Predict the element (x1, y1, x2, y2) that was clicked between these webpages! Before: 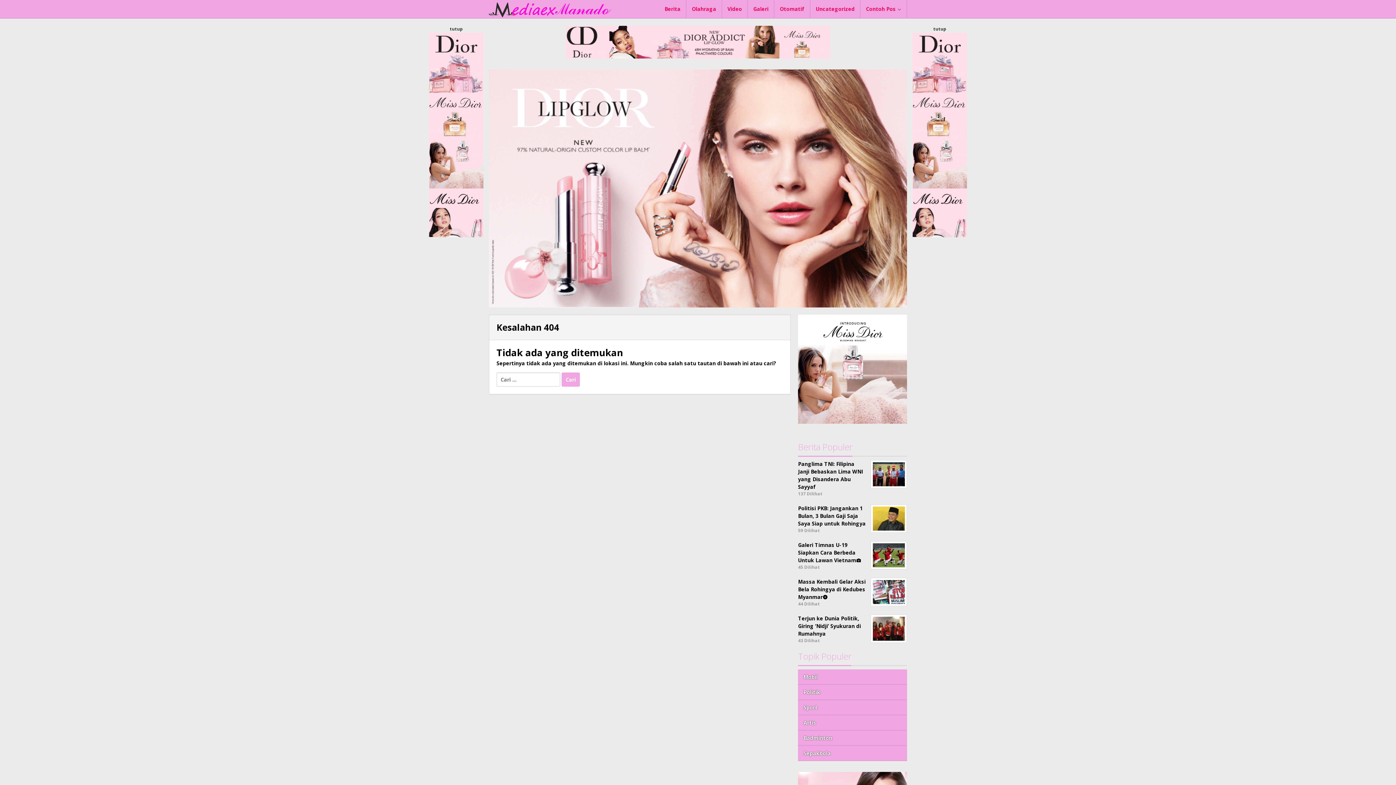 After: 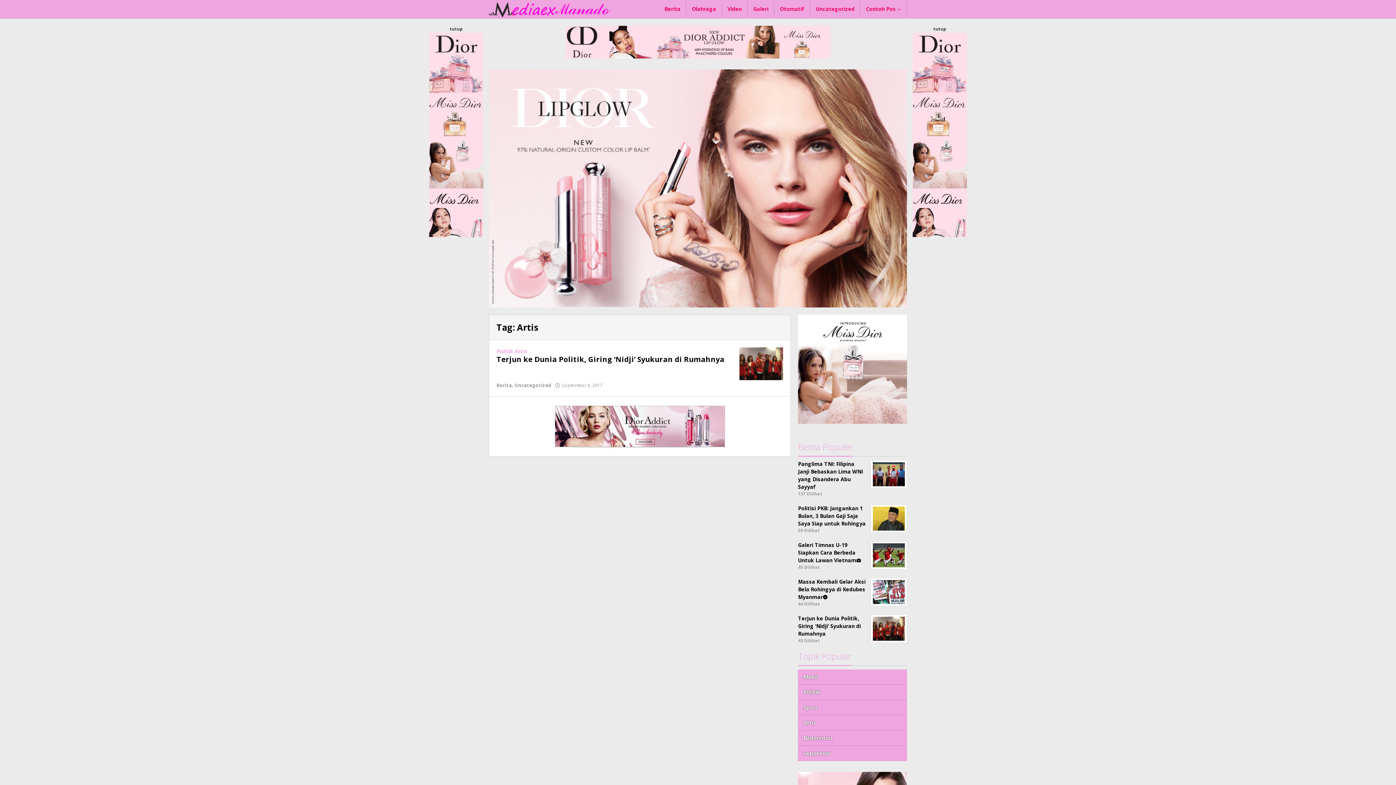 Action: bbox: (798, 715, 907, 730) label: Artis